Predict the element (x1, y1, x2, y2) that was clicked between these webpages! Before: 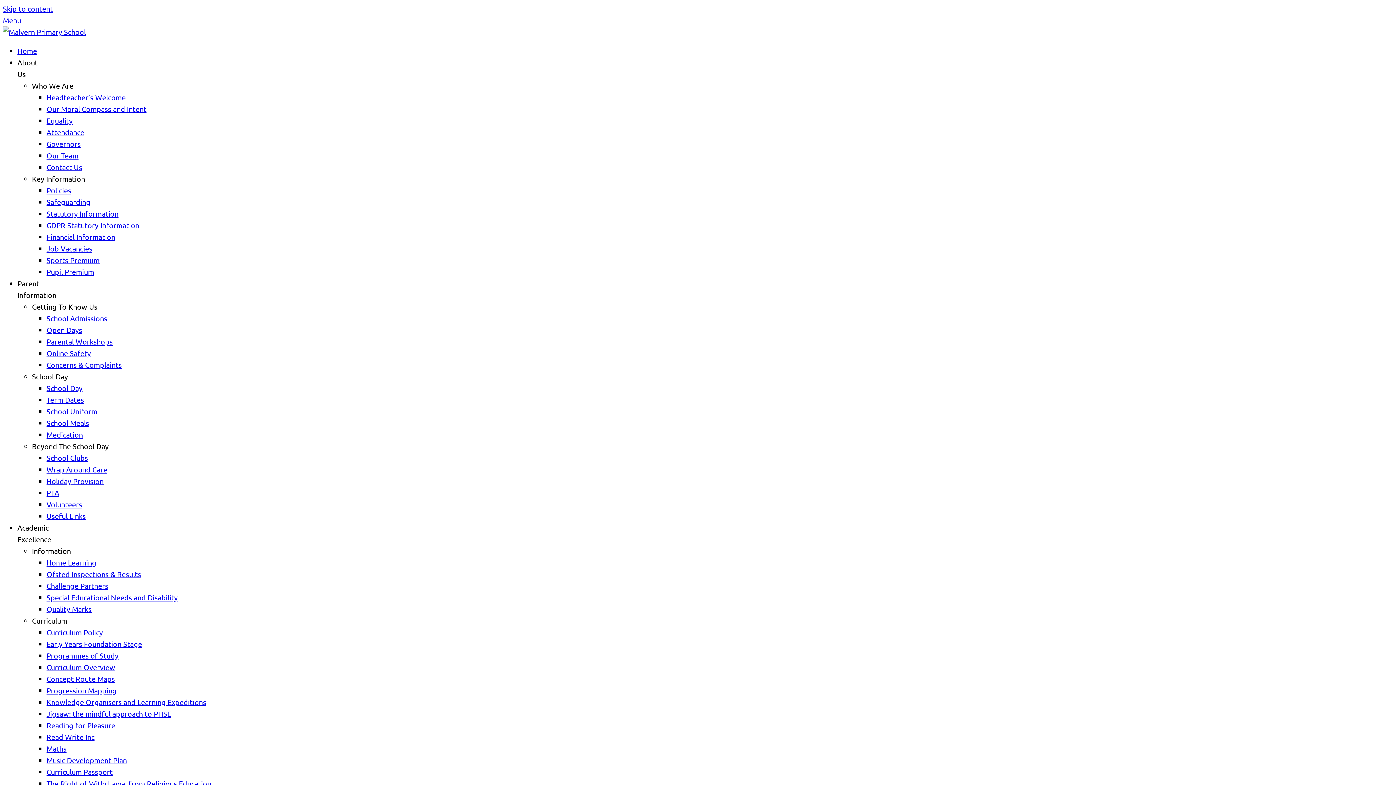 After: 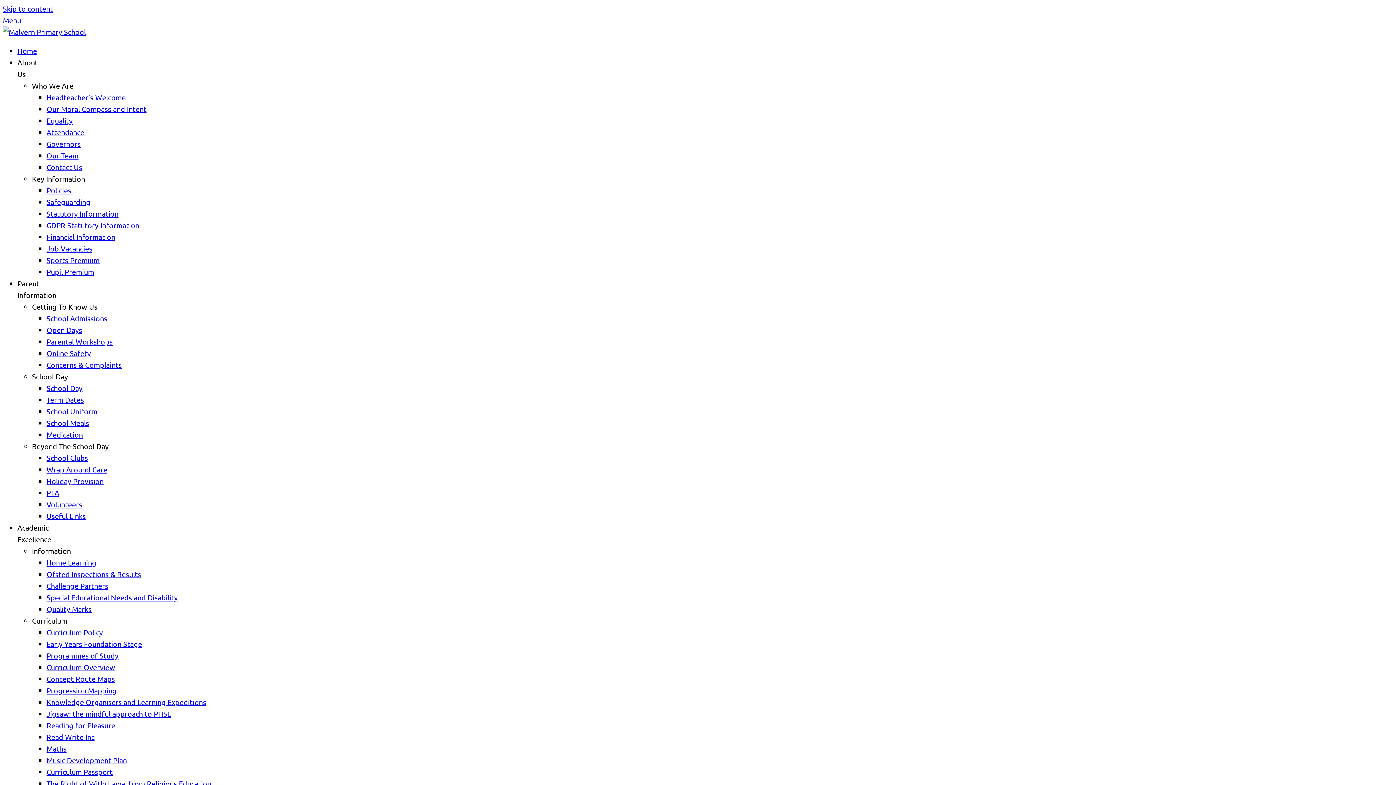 Action: label: Financial Information bbox: (46, 232, 115, 241)